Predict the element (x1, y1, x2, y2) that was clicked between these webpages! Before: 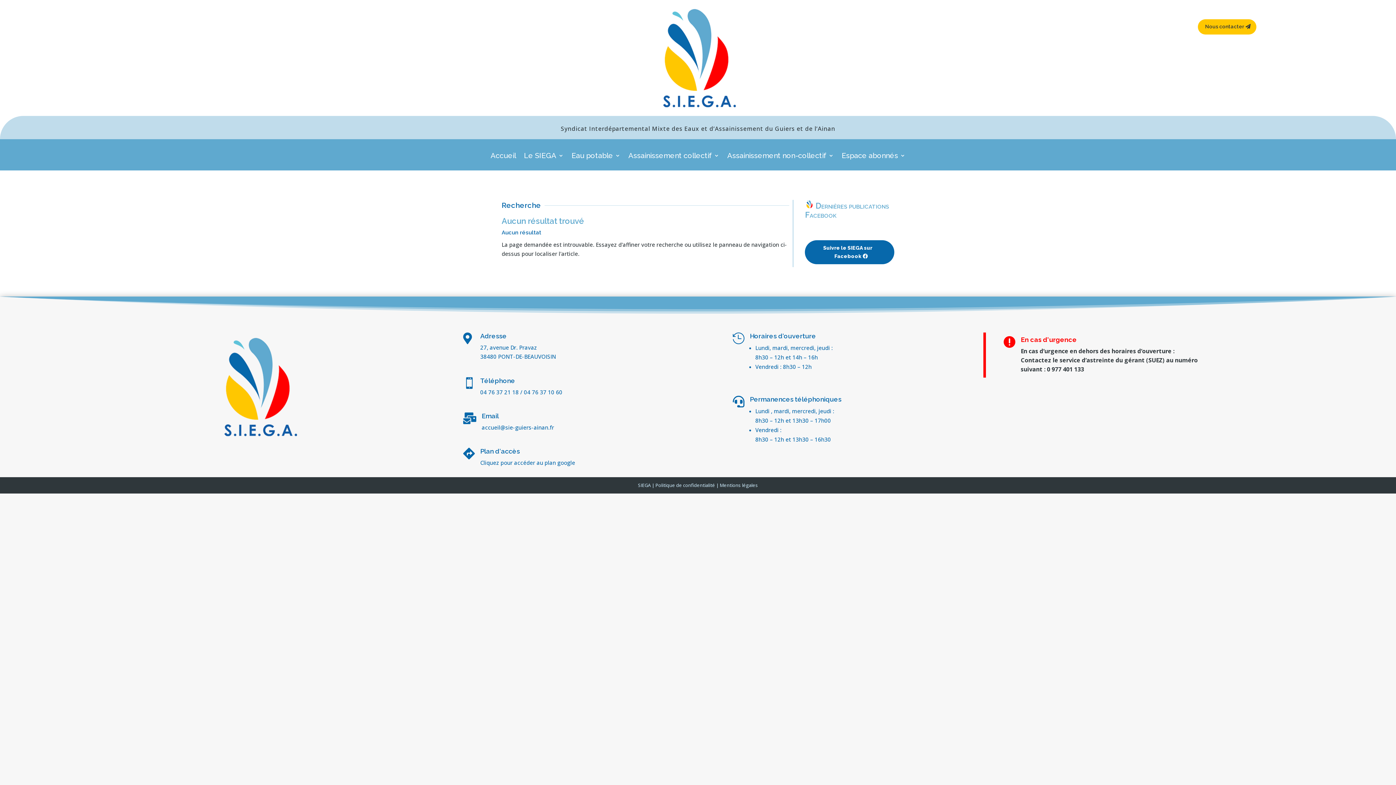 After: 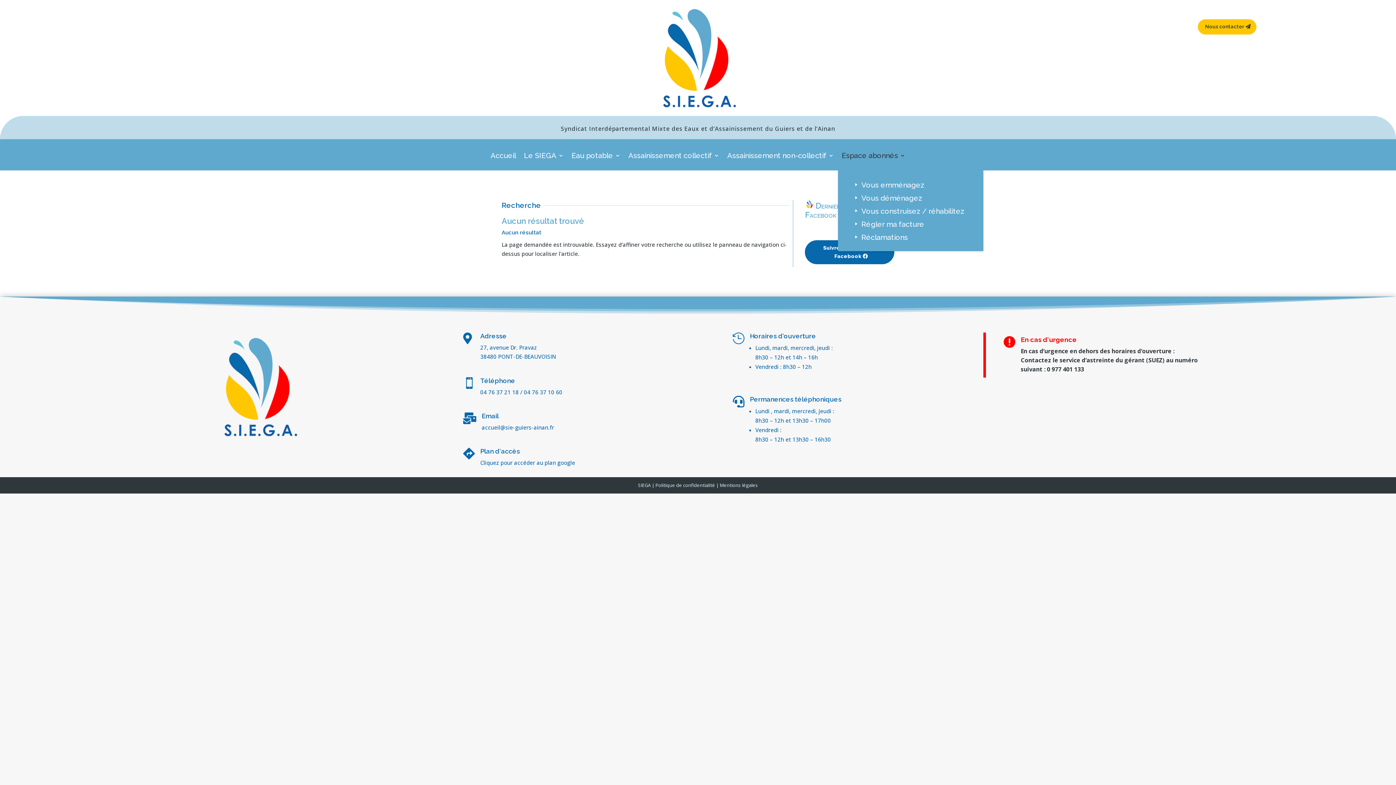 Action: label: Espace abonnés bbox: (842, 151, 905, 170)